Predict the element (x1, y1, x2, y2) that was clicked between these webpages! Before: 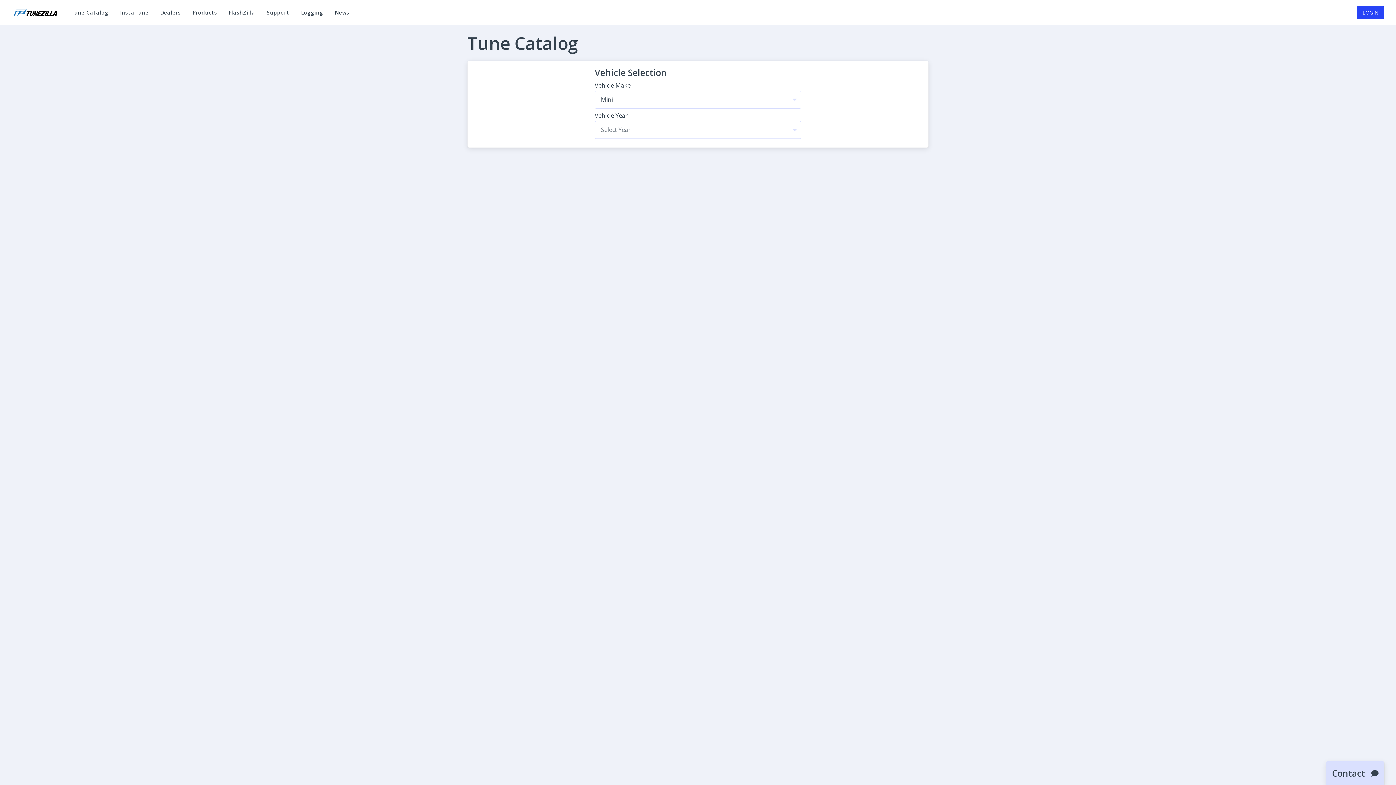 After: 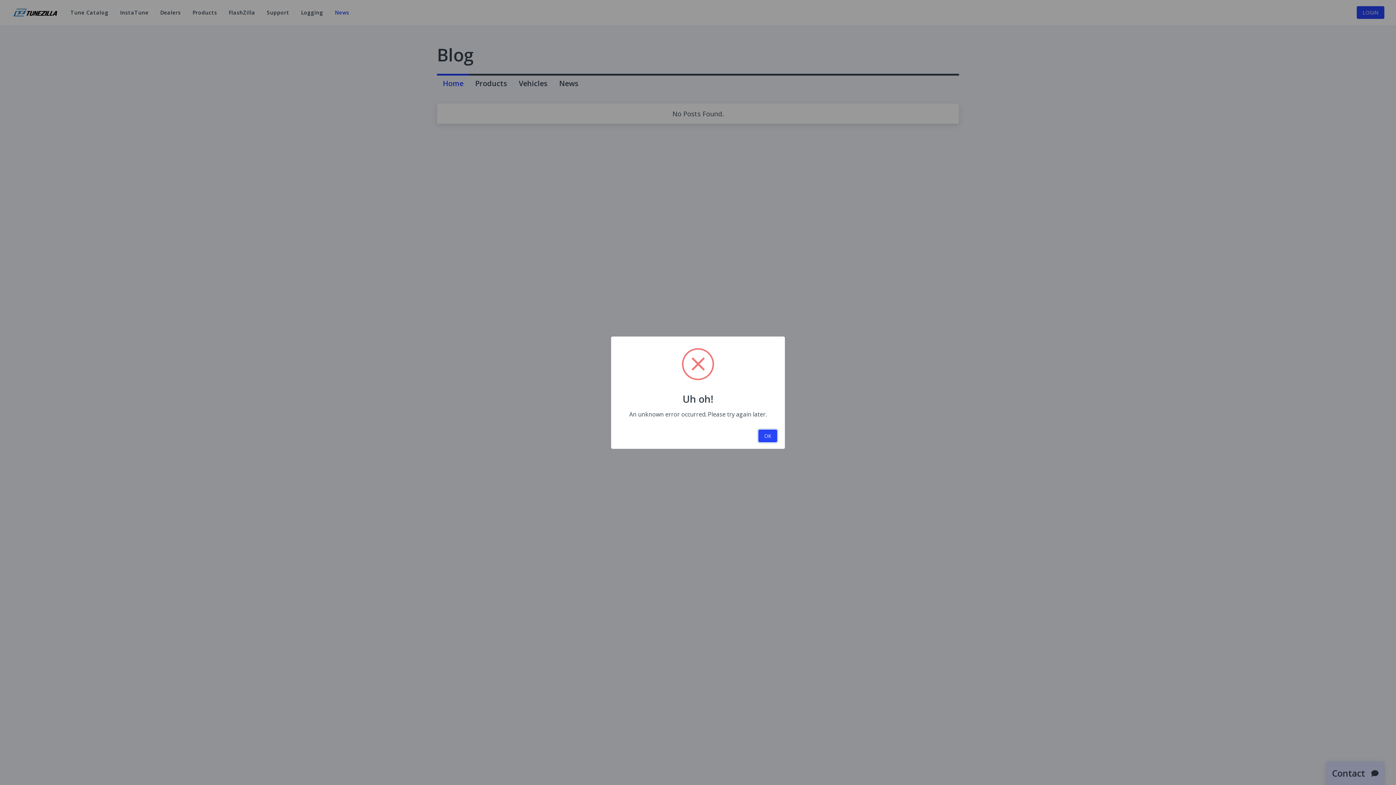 Action: label: News bbox: (329, 2, 355, 22)